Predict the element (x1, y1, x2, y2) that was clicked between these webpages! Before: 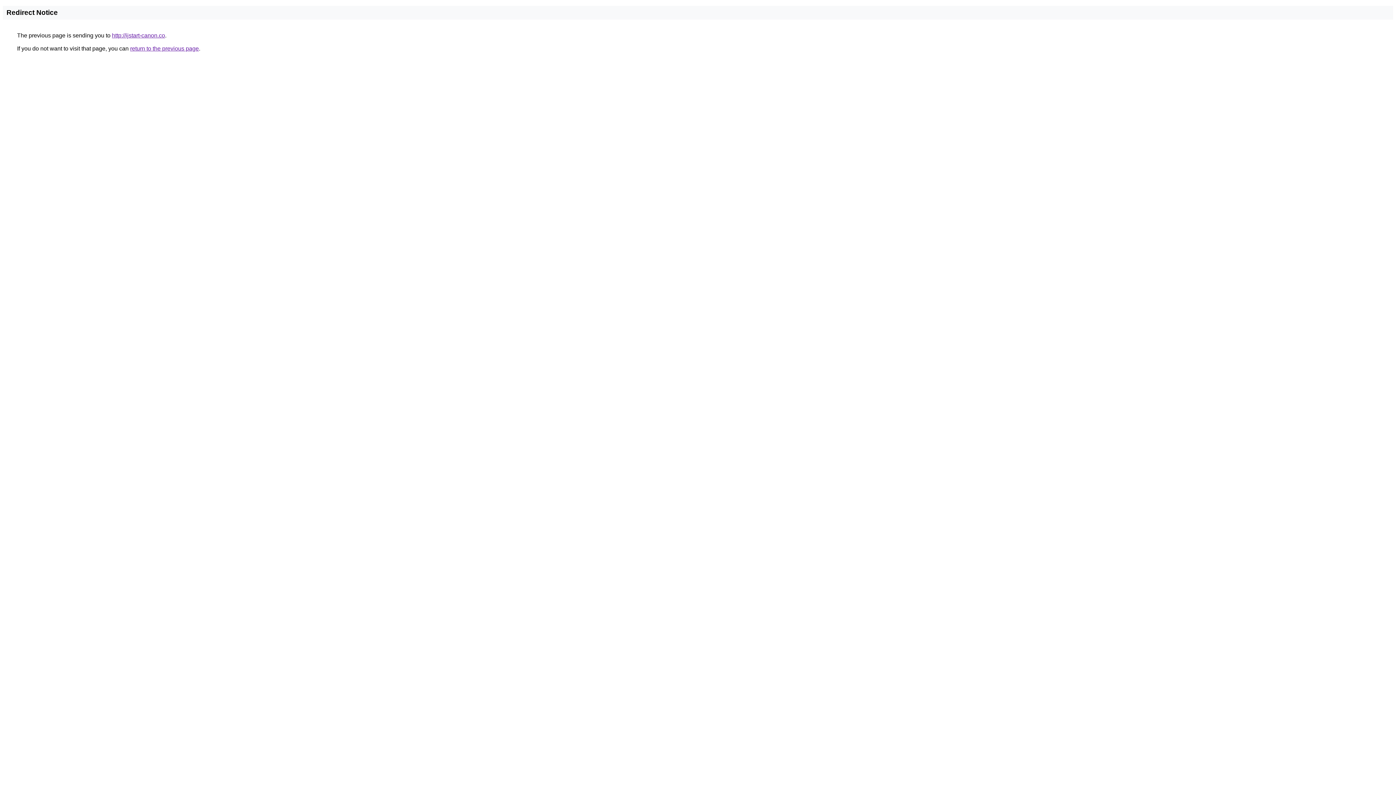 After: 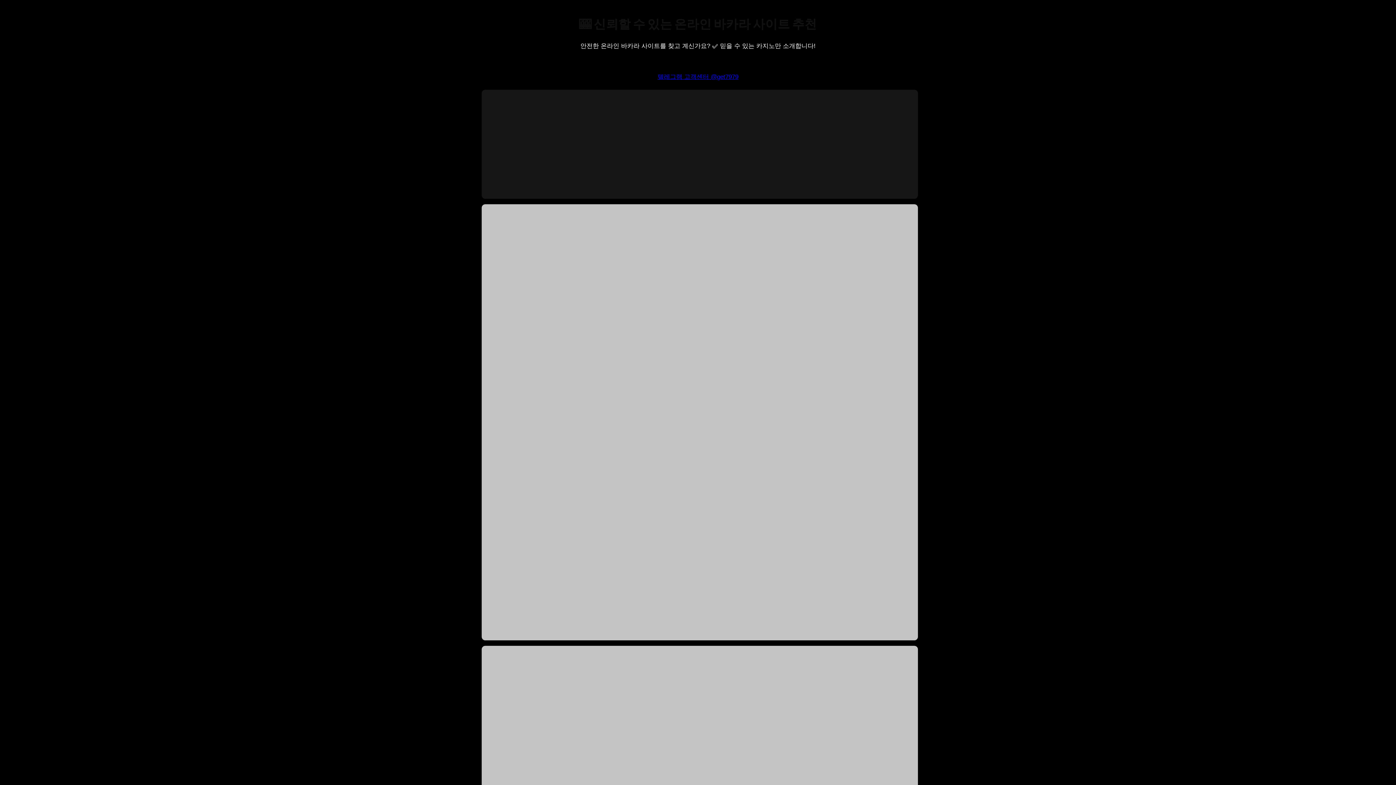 Action: bbox: (112, 32, 165, 38) label: http://ijstart-canon.co